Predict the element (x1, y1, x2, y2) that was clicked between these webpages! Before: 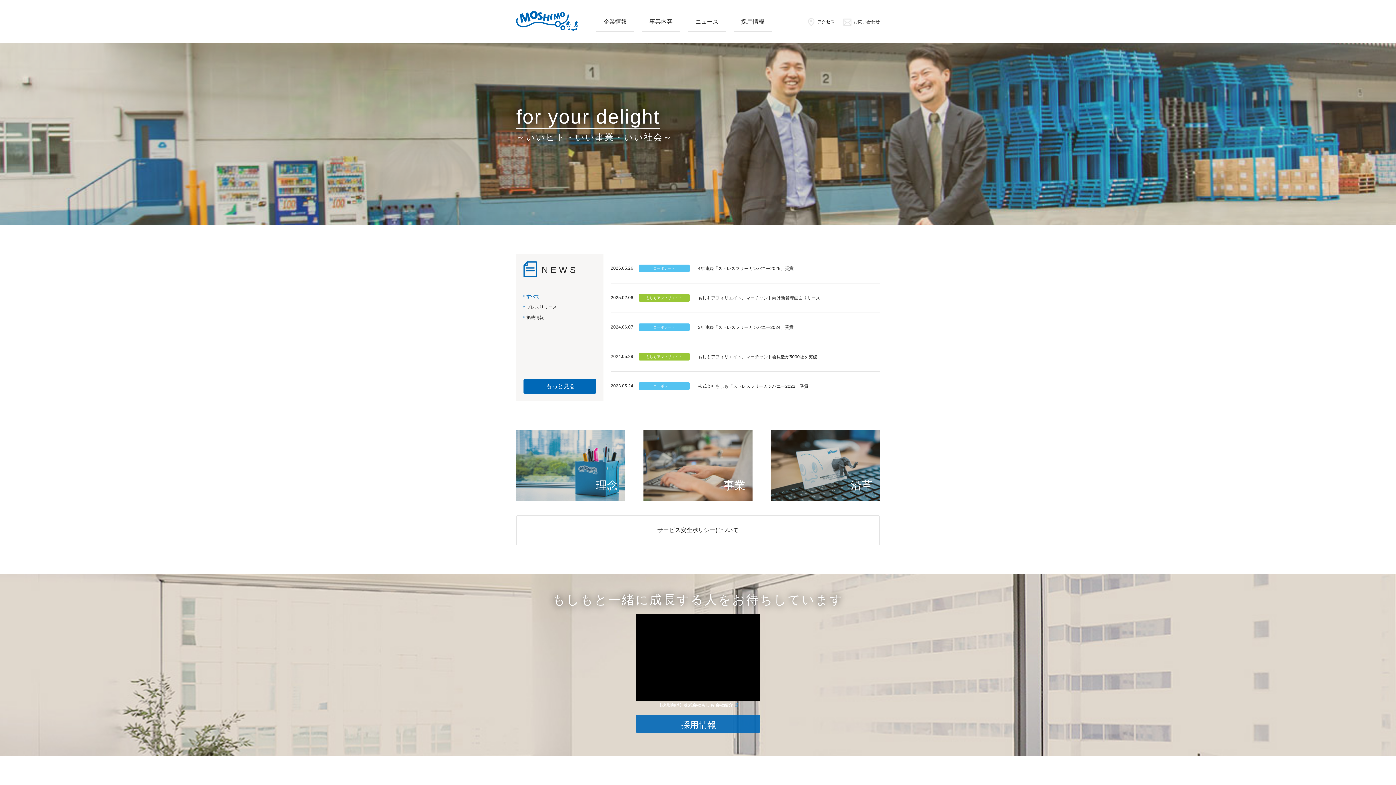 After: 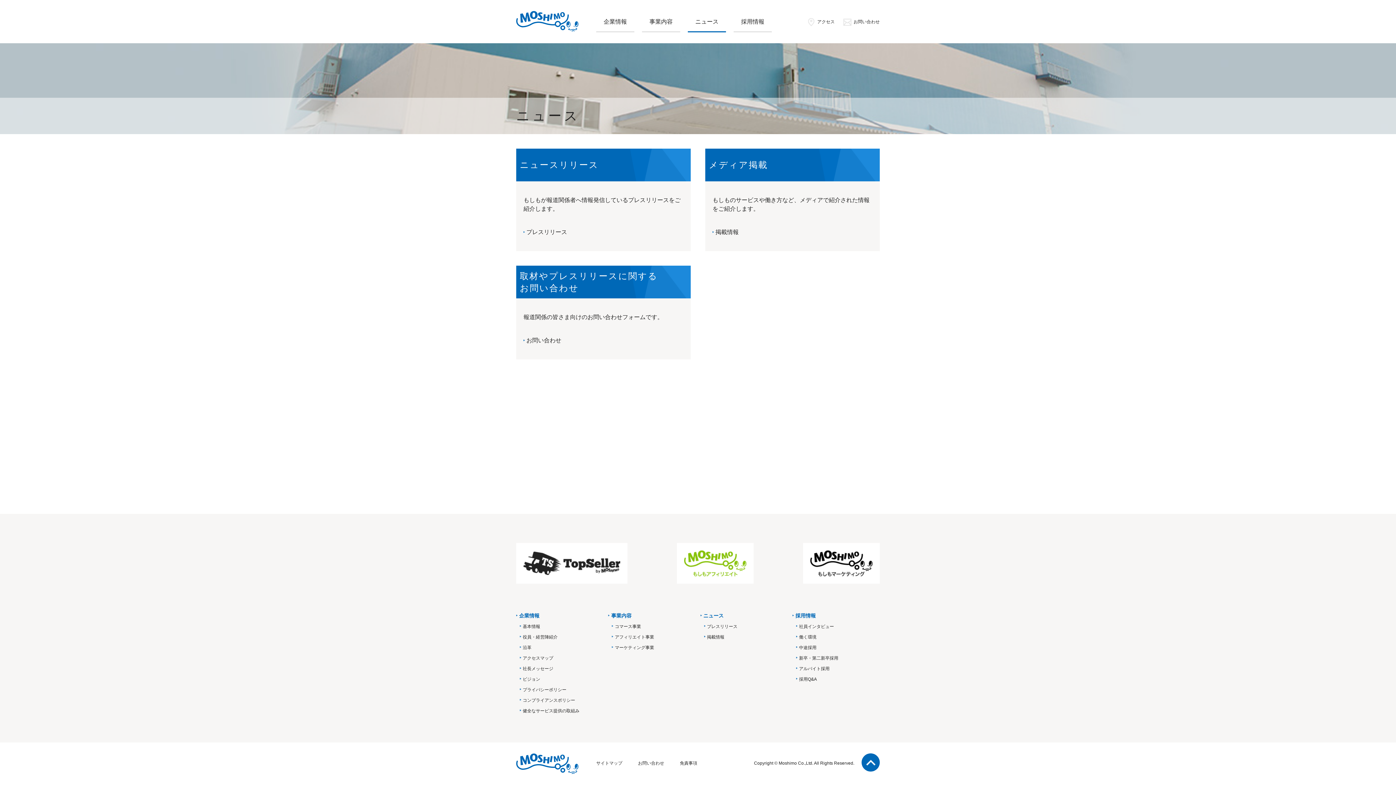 Action: label: ニュース bbox: (688, 10, 726, 32)